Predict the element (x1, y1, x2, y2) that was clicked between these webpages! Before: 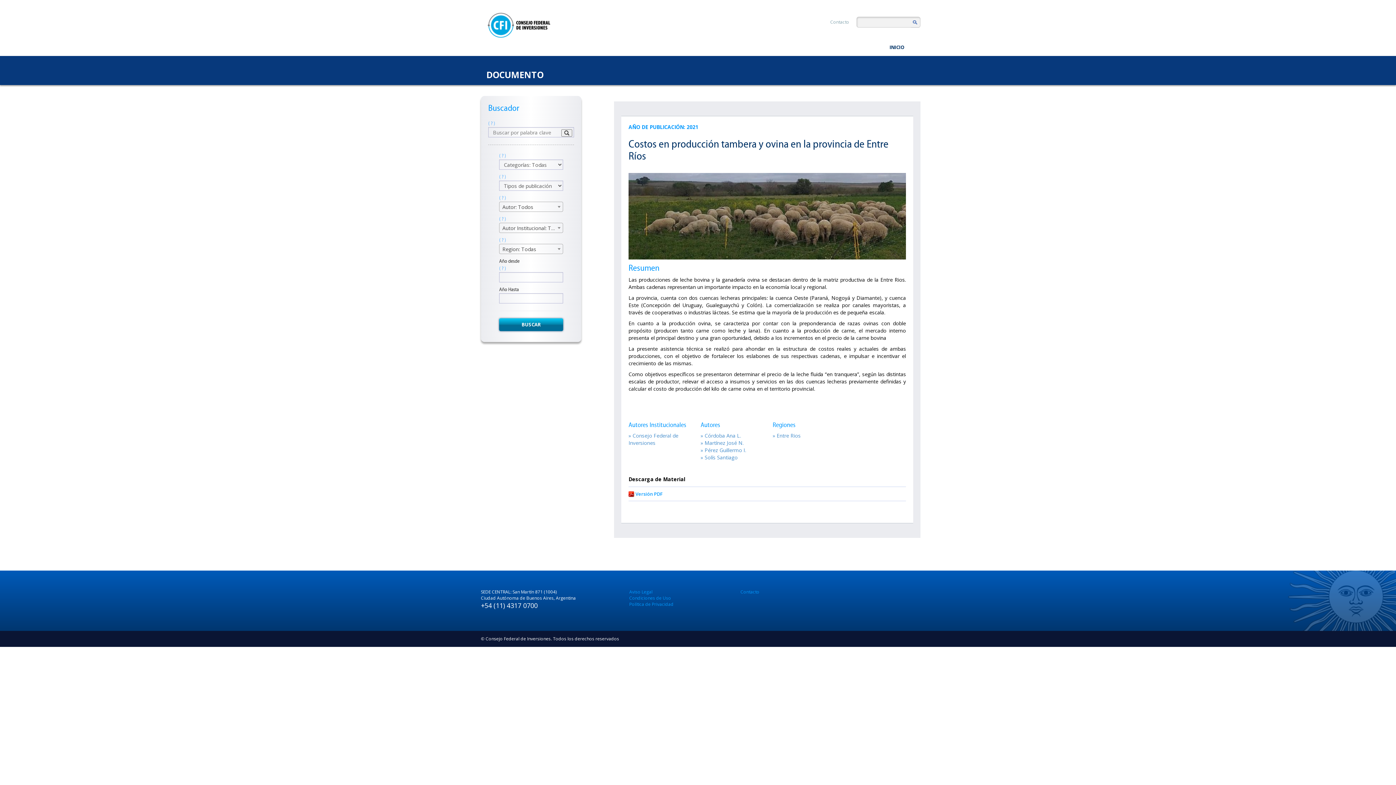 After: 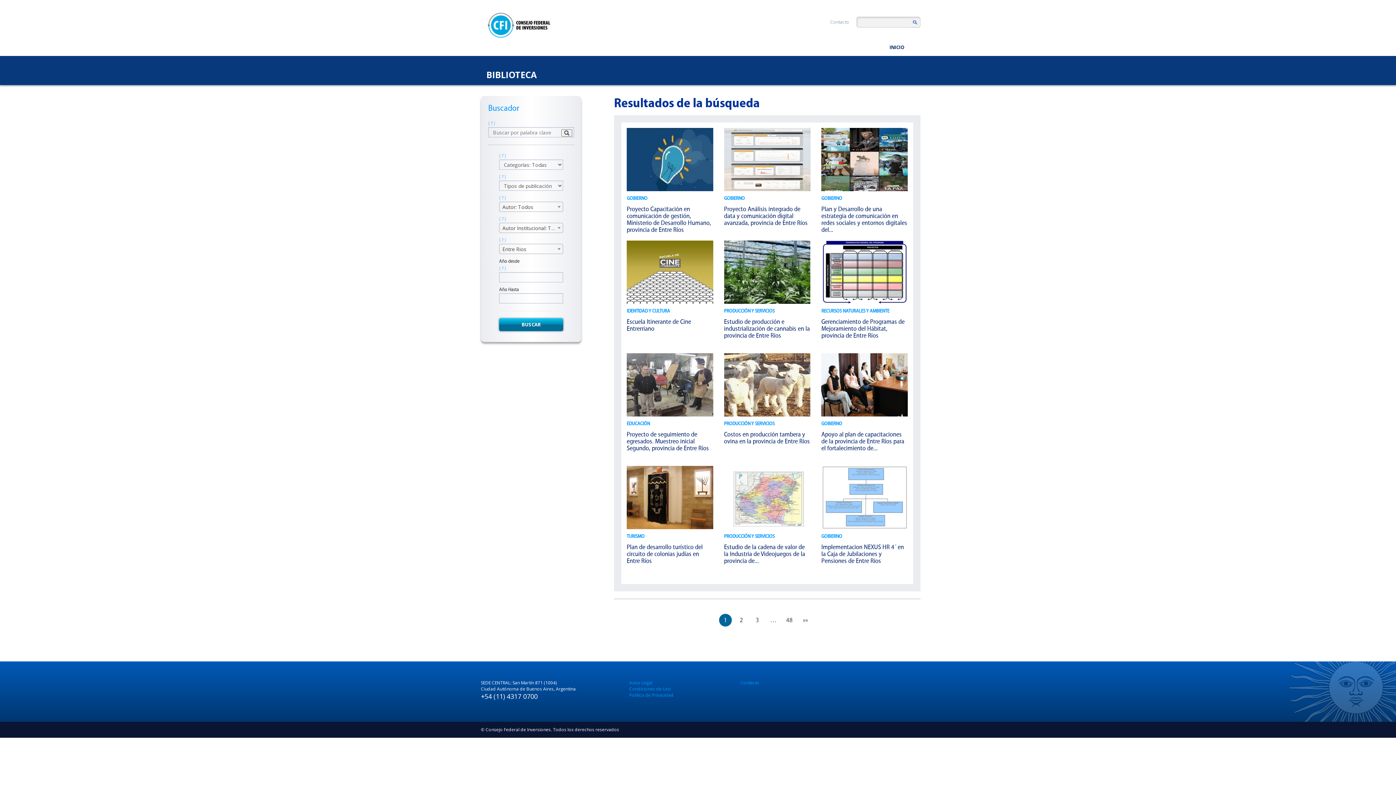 Action: bbox: (772, 432, 800, 439) label: » Entre Rios